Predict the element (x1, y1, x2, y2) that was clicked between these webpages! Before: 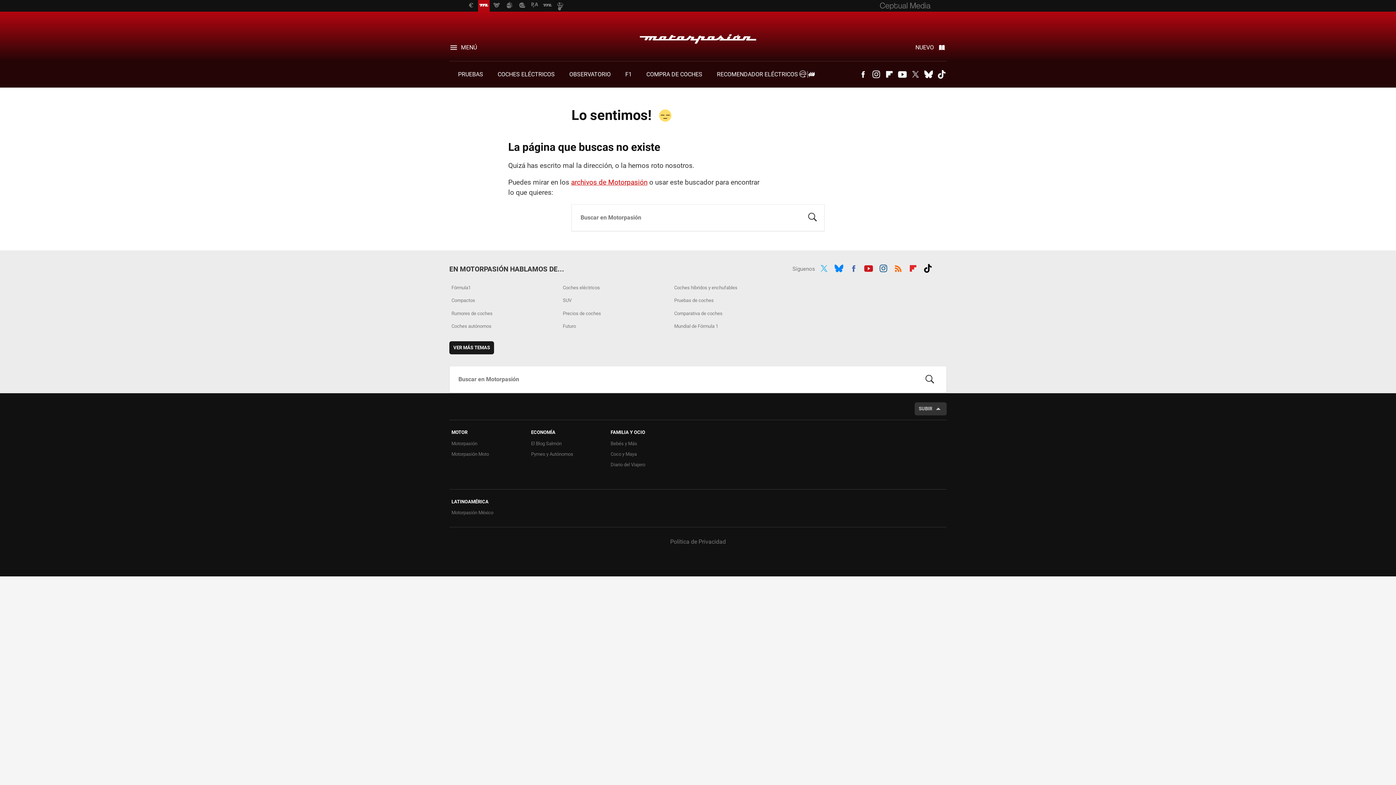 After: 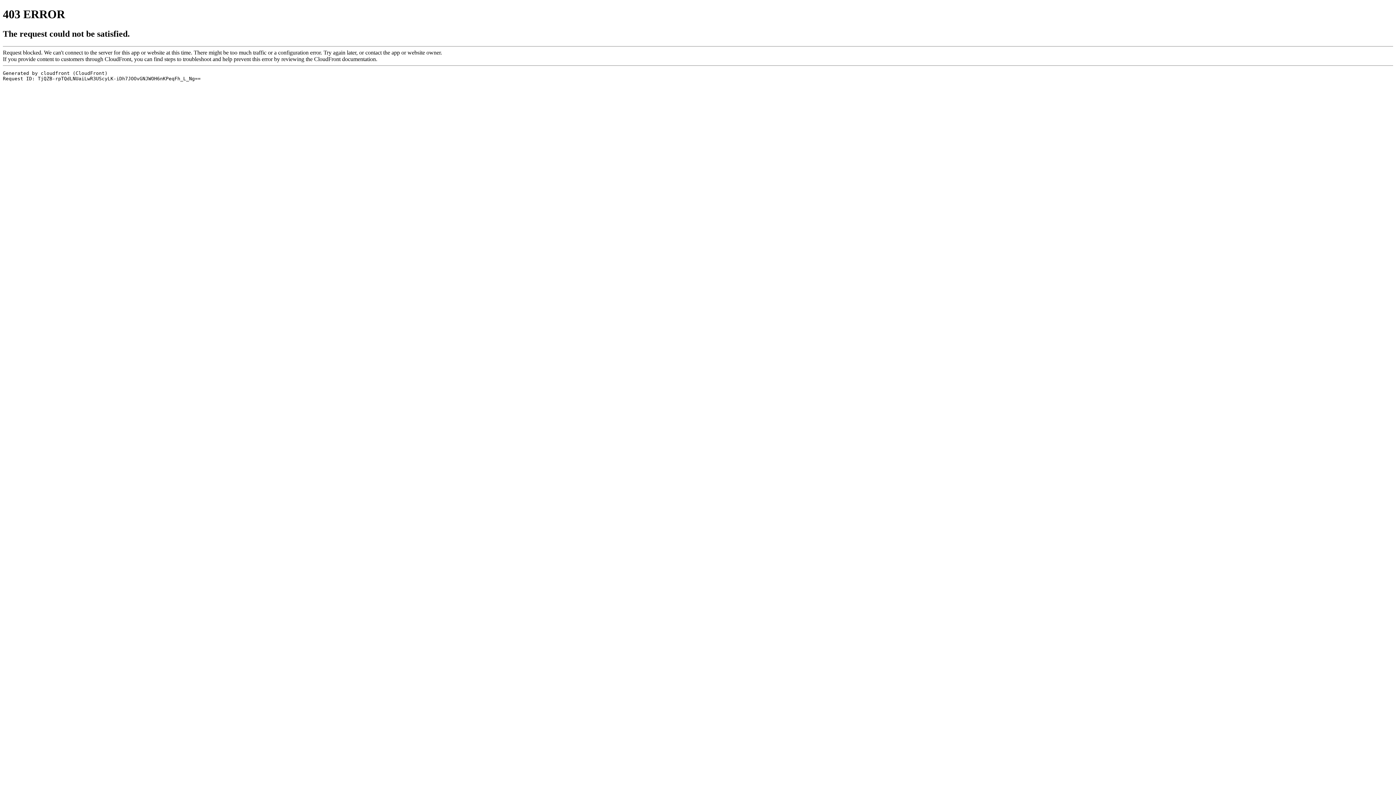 Action: label: Flipboard bbox: (907, 262, 919, 273)